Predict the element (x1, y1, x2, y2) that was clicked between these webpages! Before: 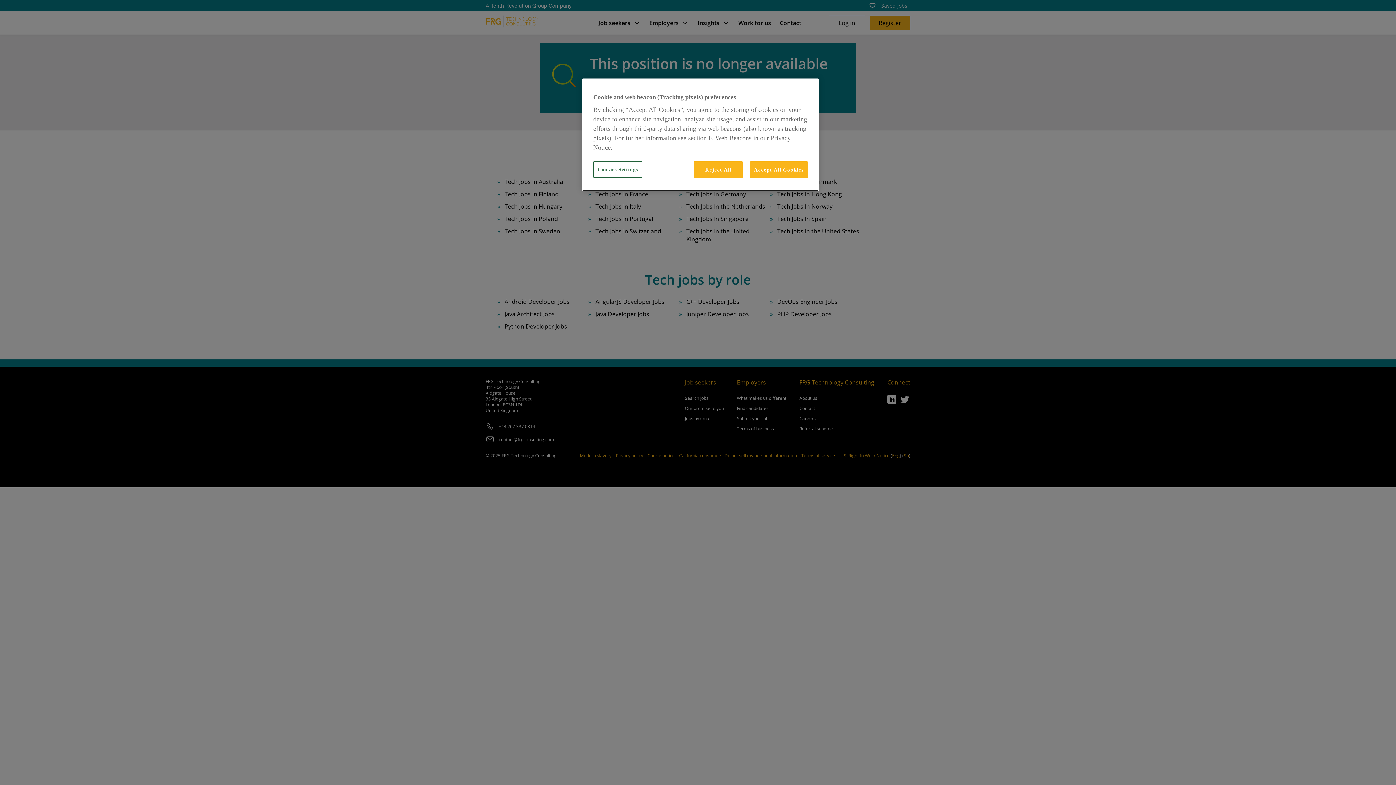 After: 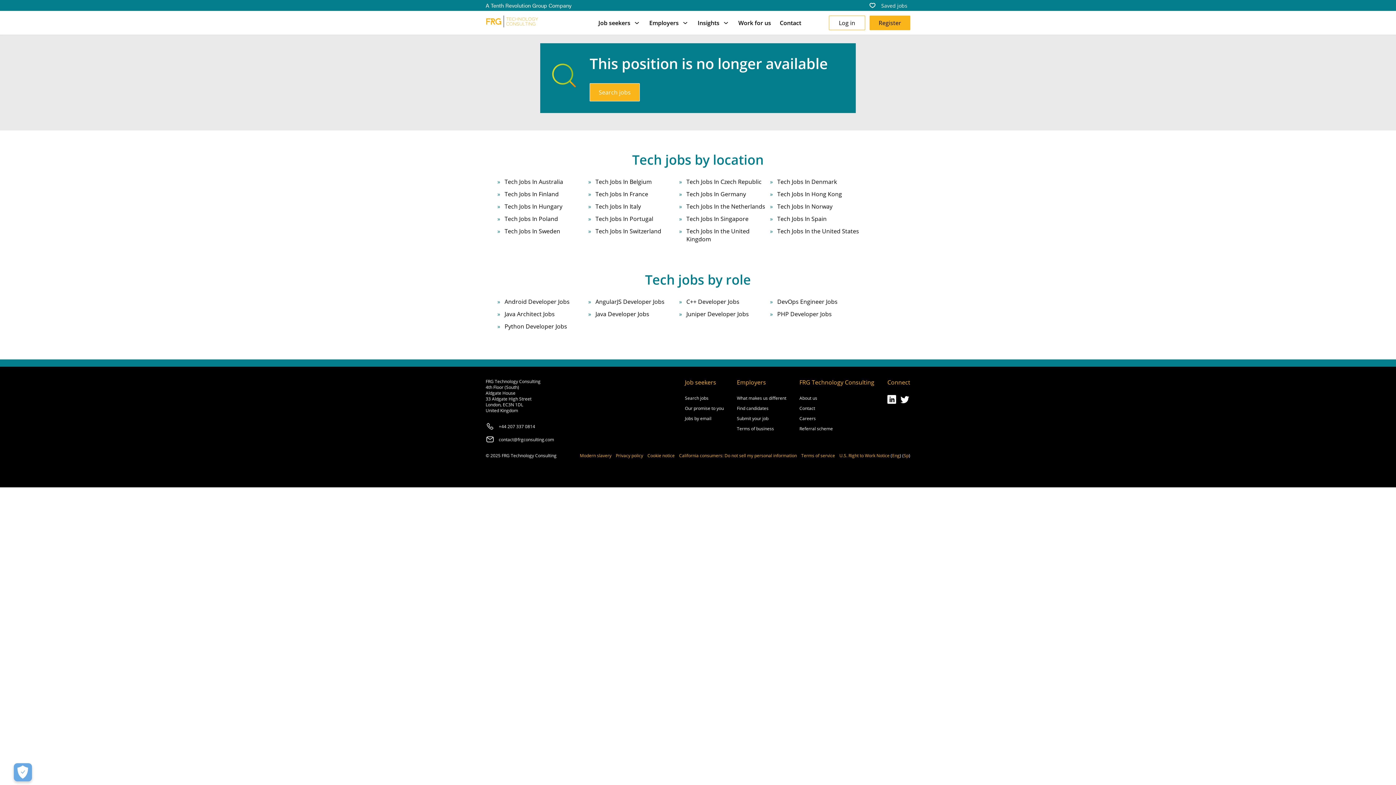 Action: bbox: (693, 161, 743, 178) label: Reject All